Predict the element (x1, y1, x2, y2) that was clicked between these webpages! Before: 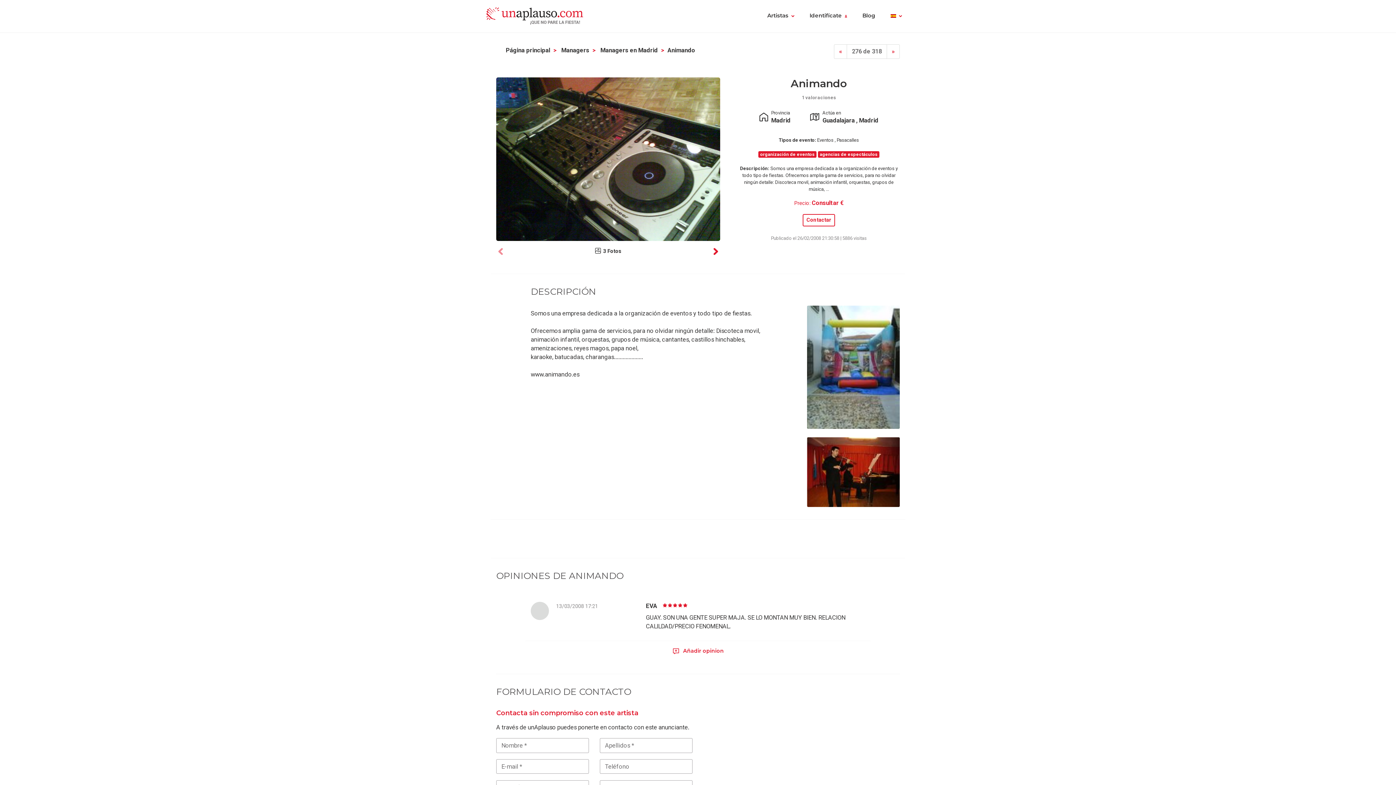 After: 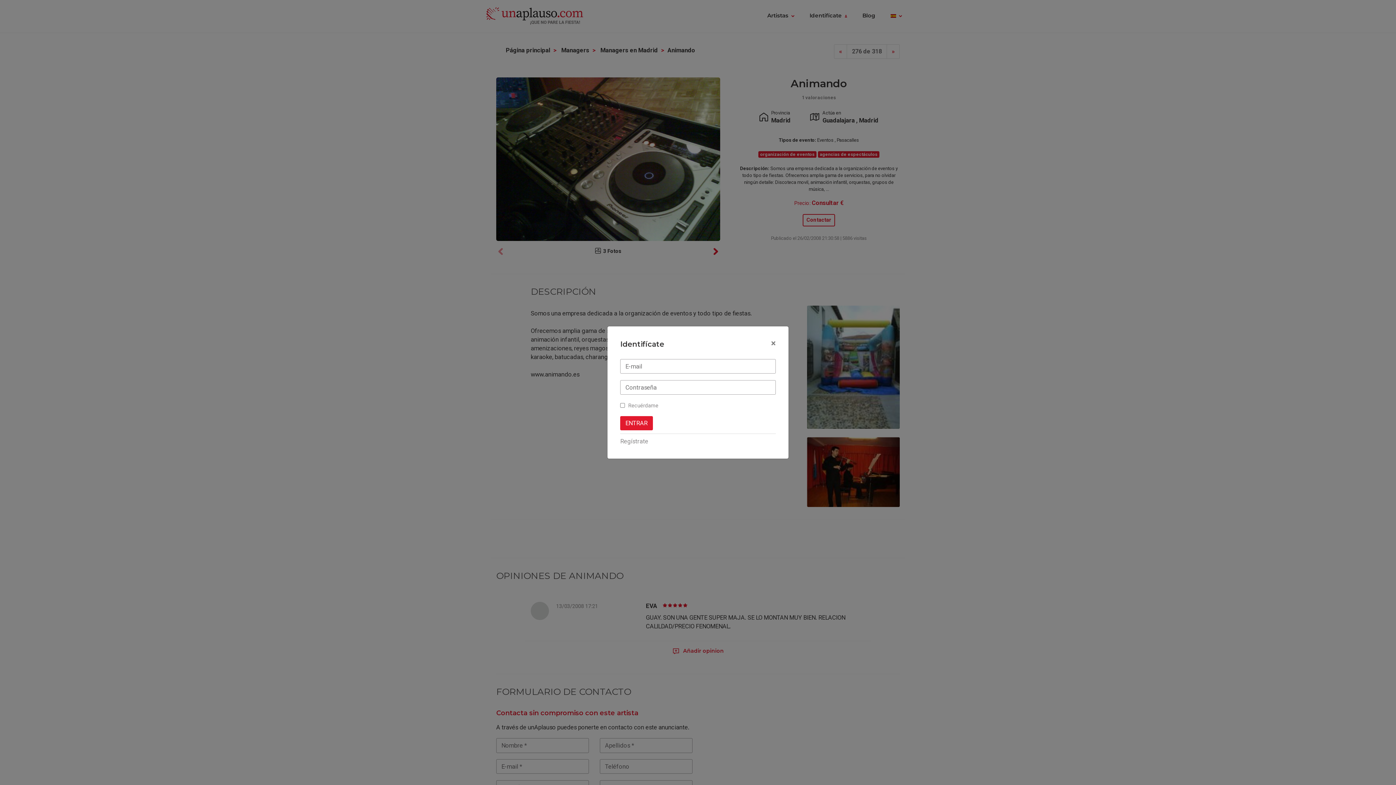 Action: label:  Añadir opinion bbox: (672, 648, 724, 654)